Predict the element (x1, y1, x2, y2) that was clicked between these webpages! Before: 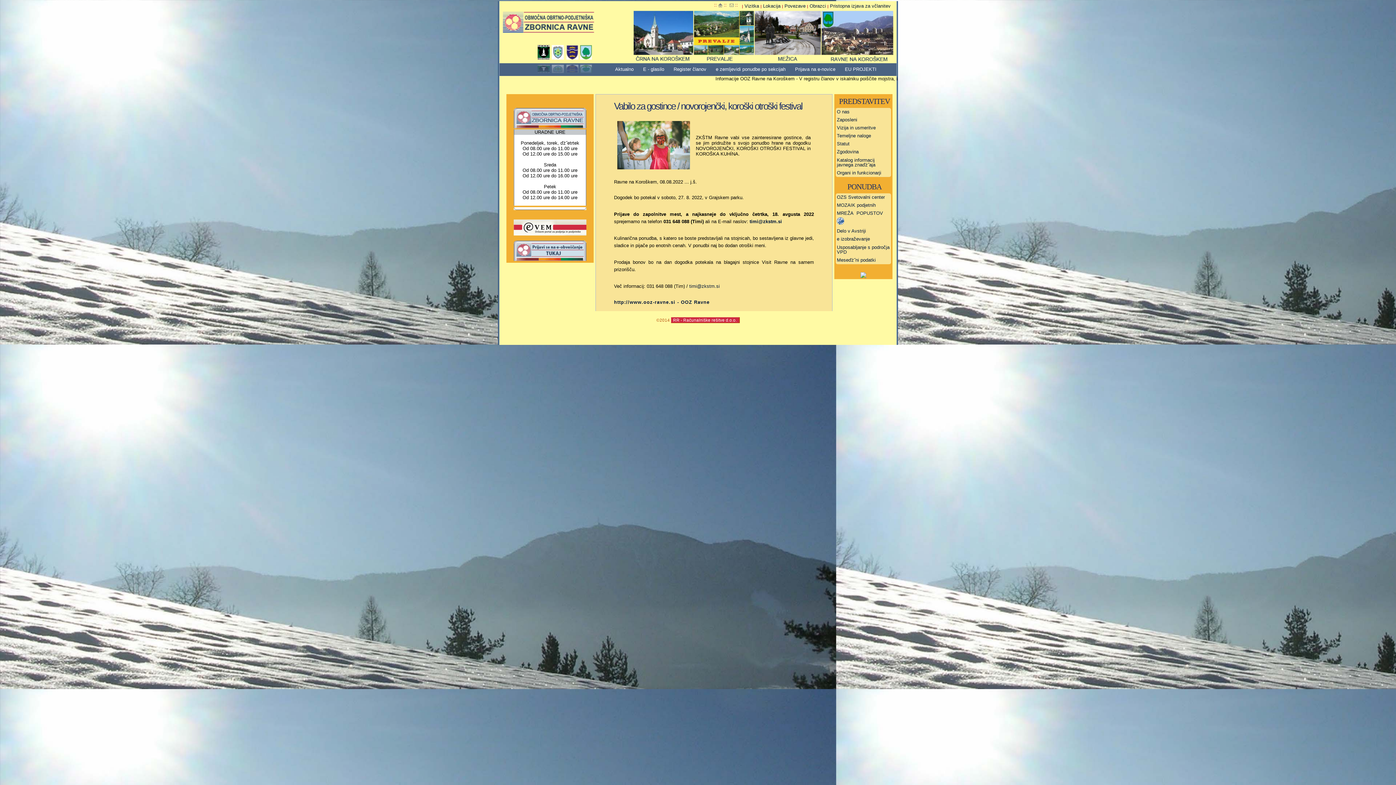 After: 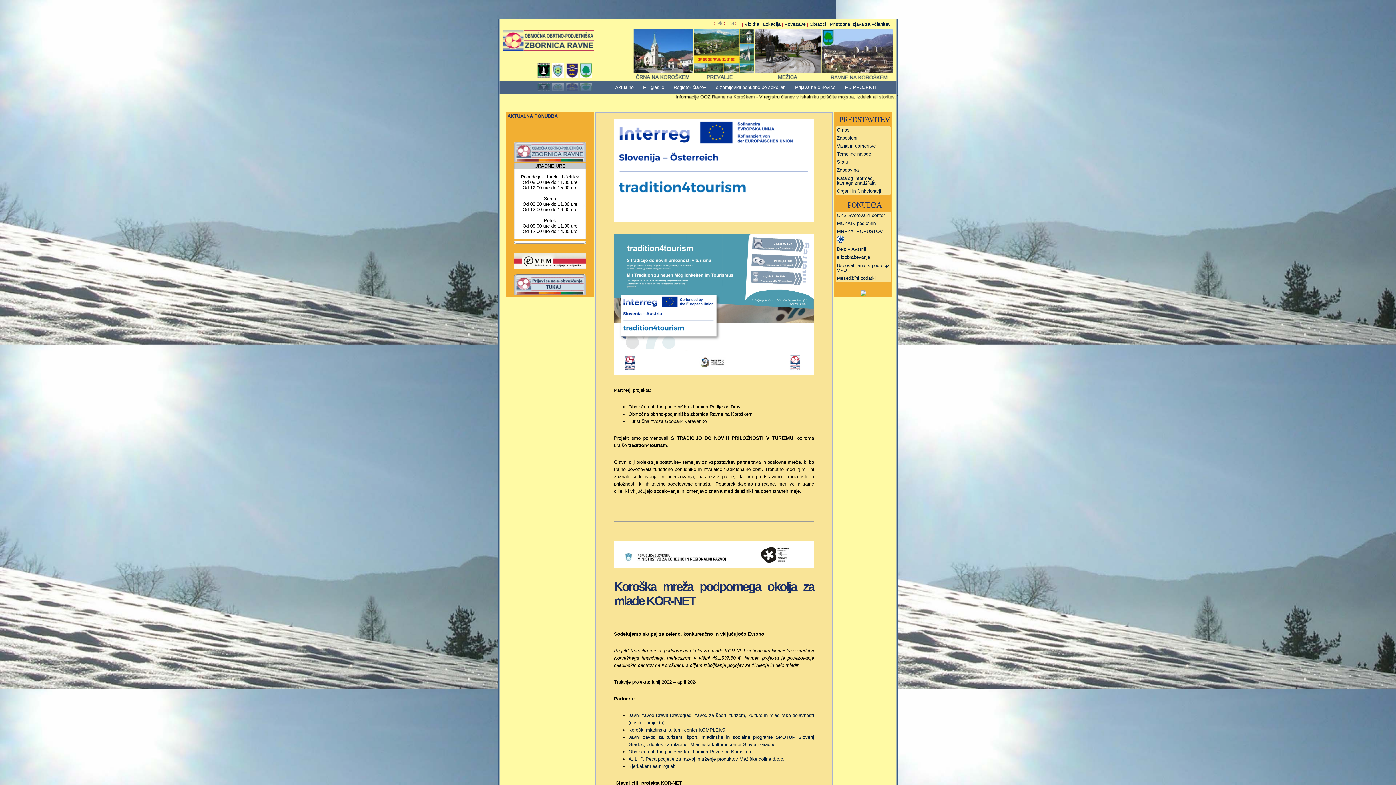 Action: bbox: (841, 65, 880, 73) label: EU PROJEKTI